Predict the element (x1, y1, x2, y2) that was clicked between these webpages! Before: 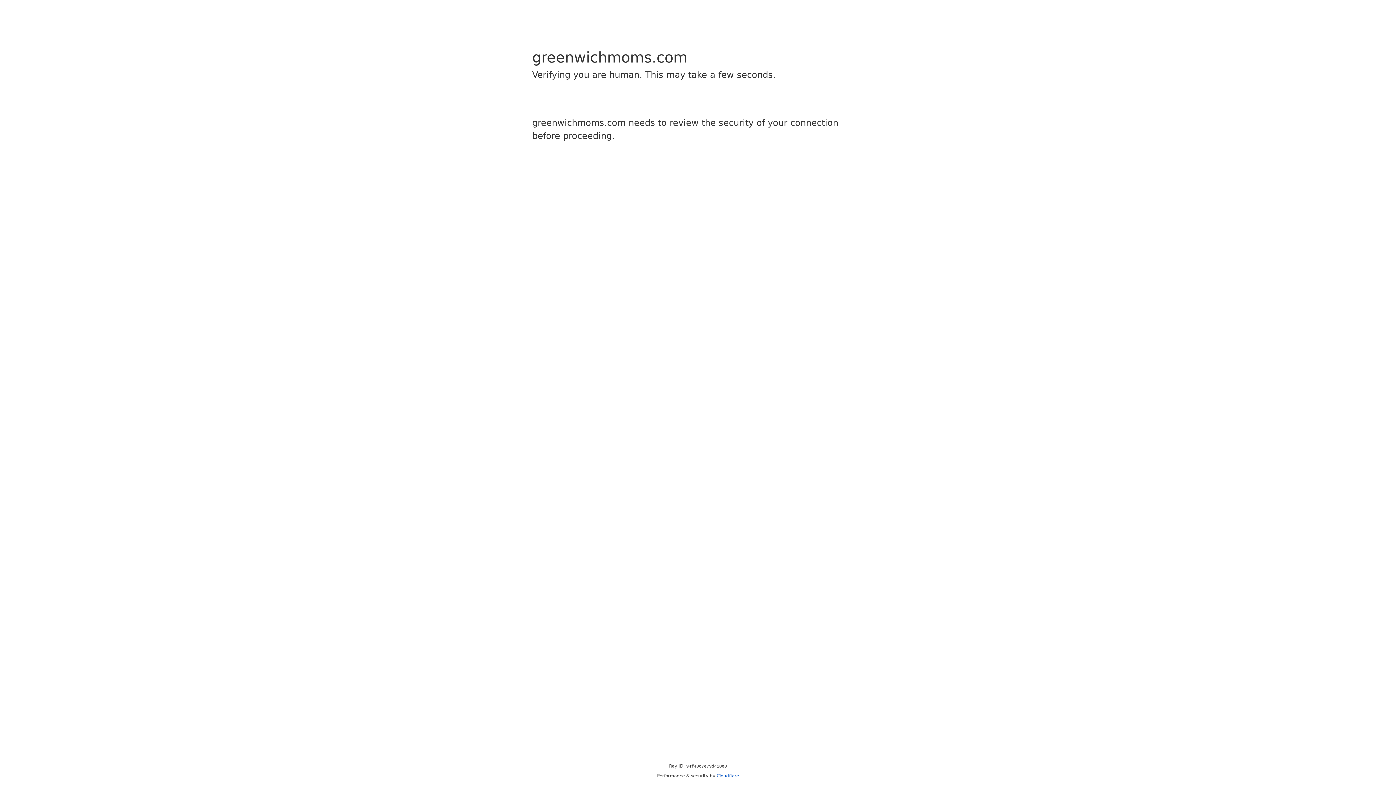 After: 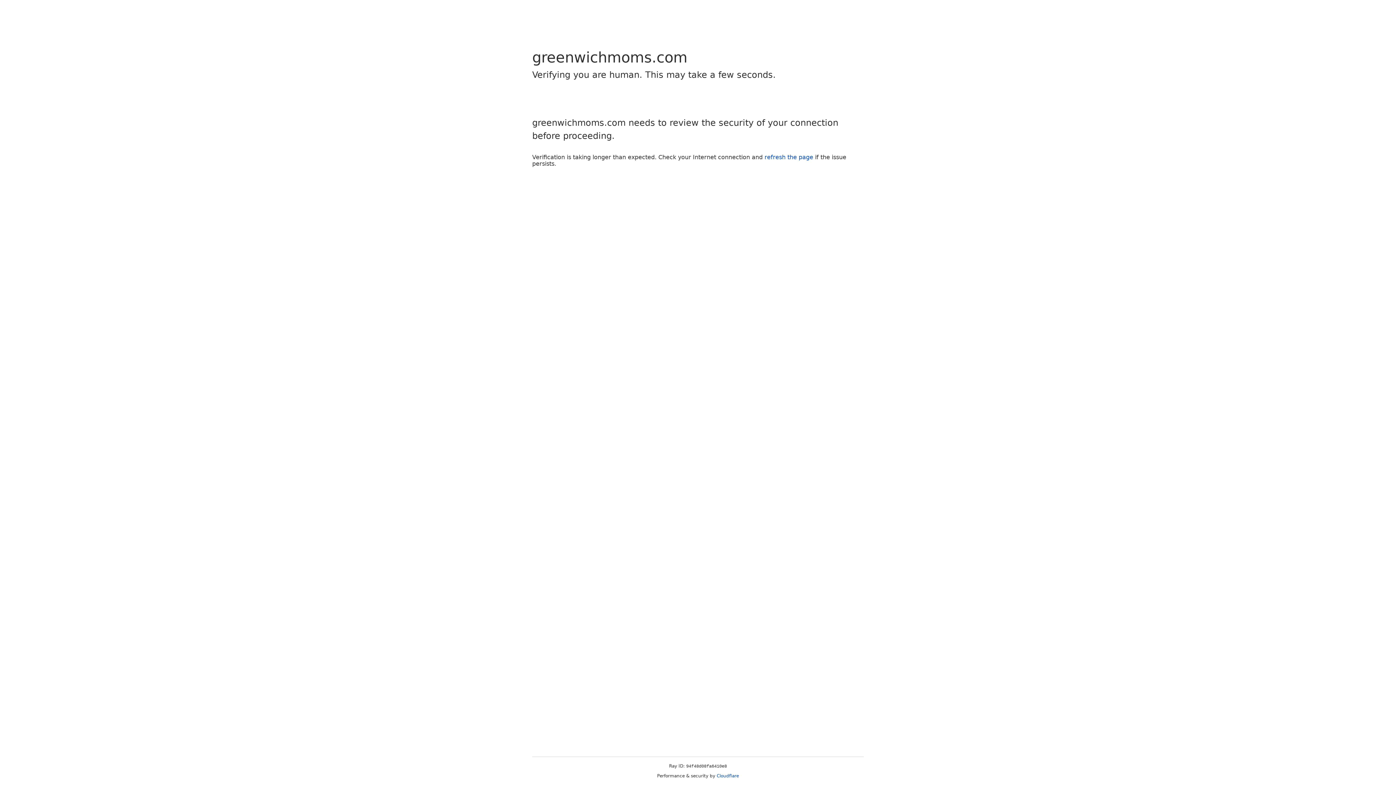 Action: label: Cloudflare bbox: (716, 773, 739, 778)